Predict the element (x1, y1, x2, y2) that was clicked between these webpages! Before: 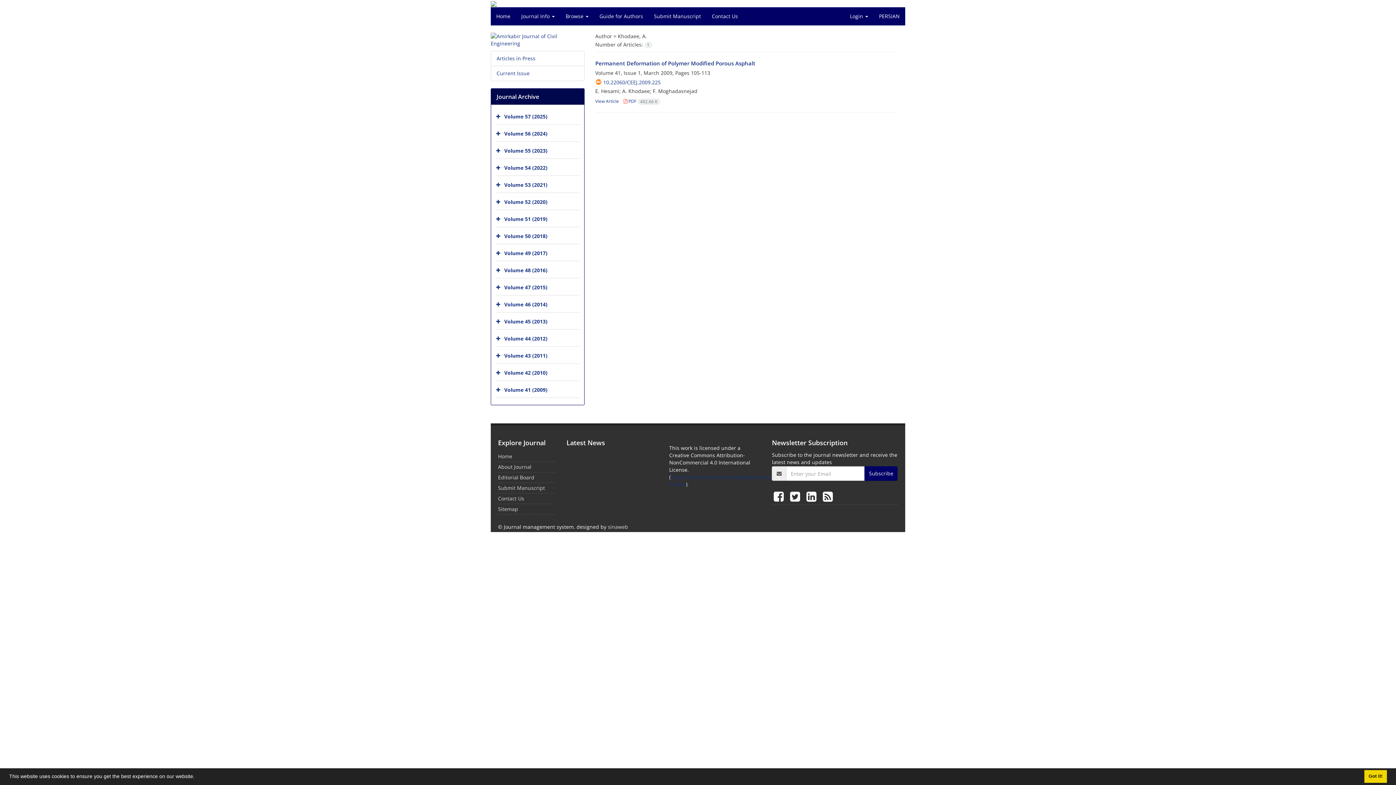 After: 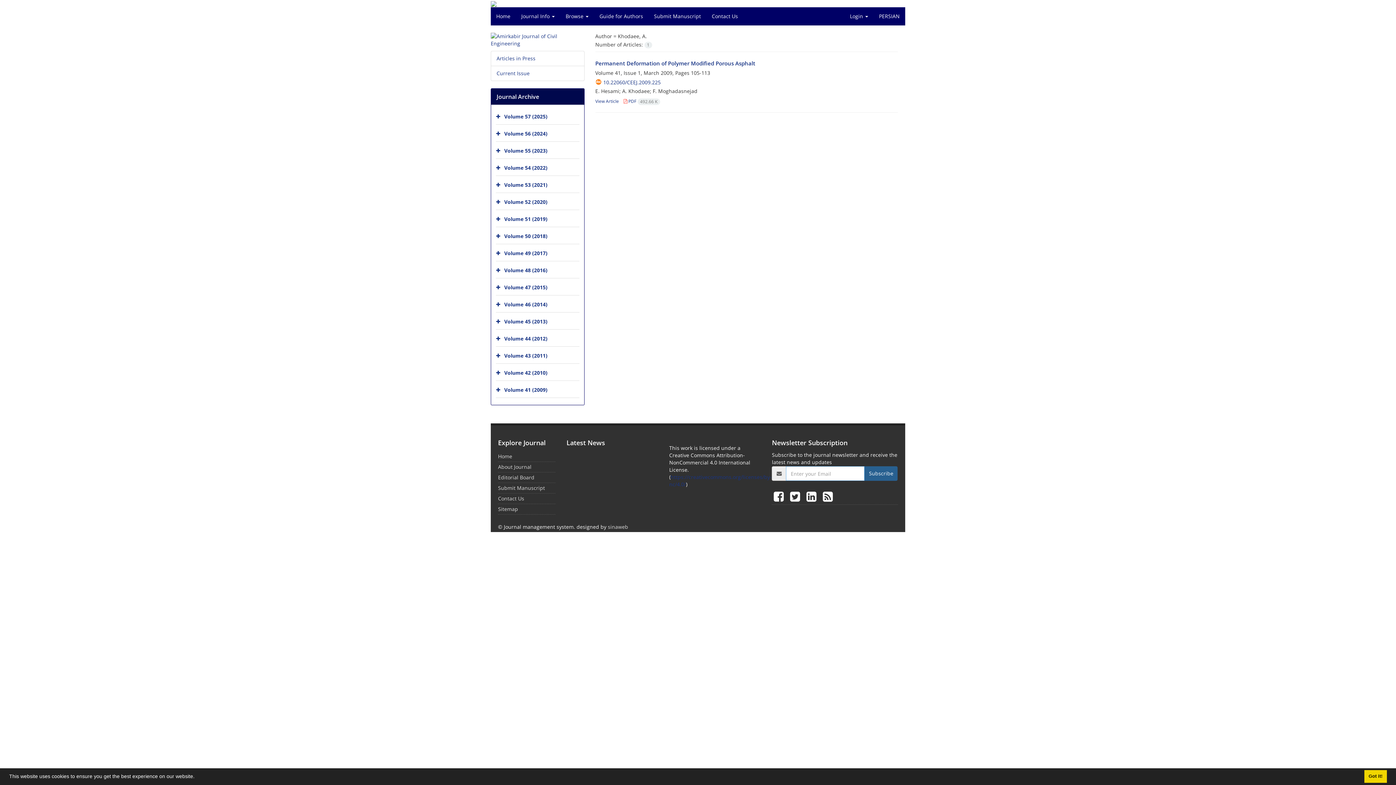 Action: bbox: (864, 466, 897, 481) label: Subscribe